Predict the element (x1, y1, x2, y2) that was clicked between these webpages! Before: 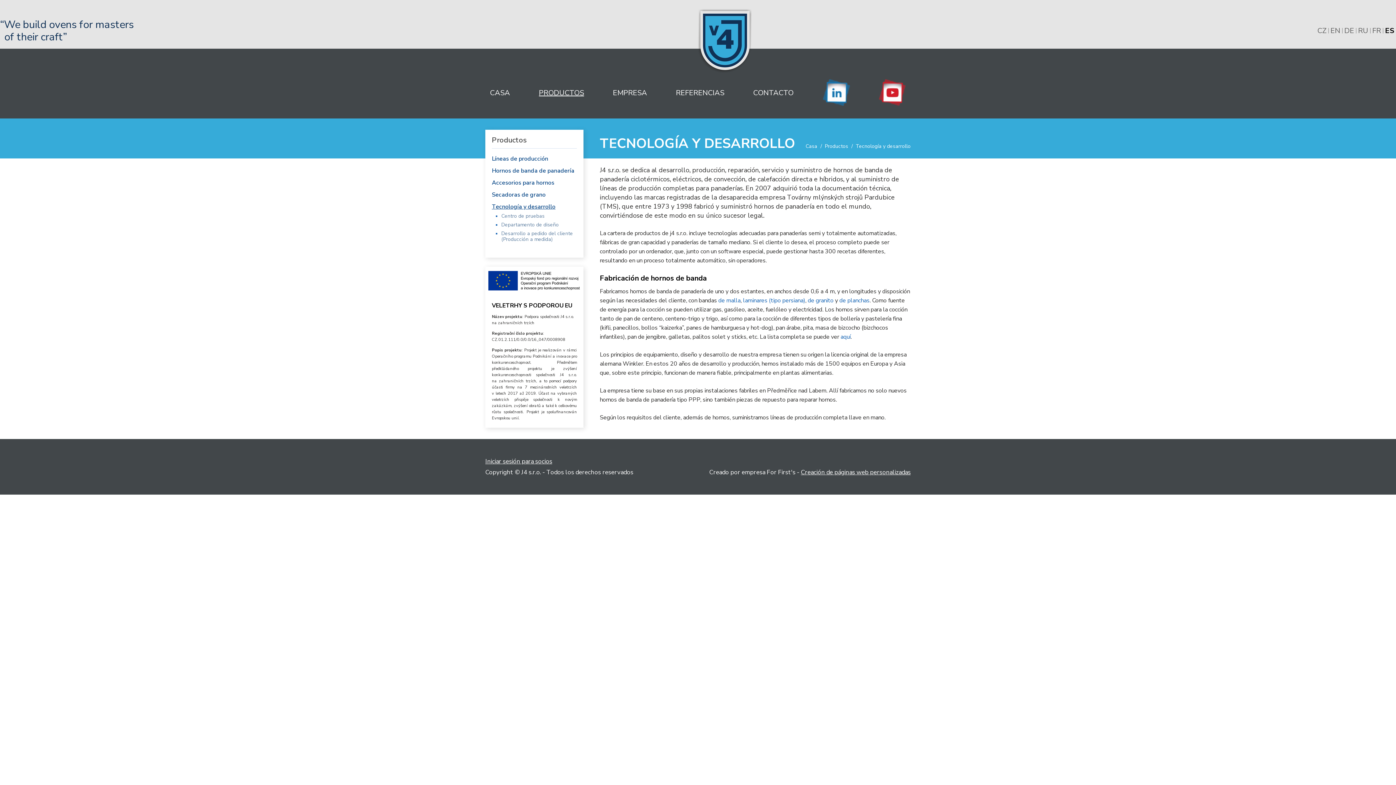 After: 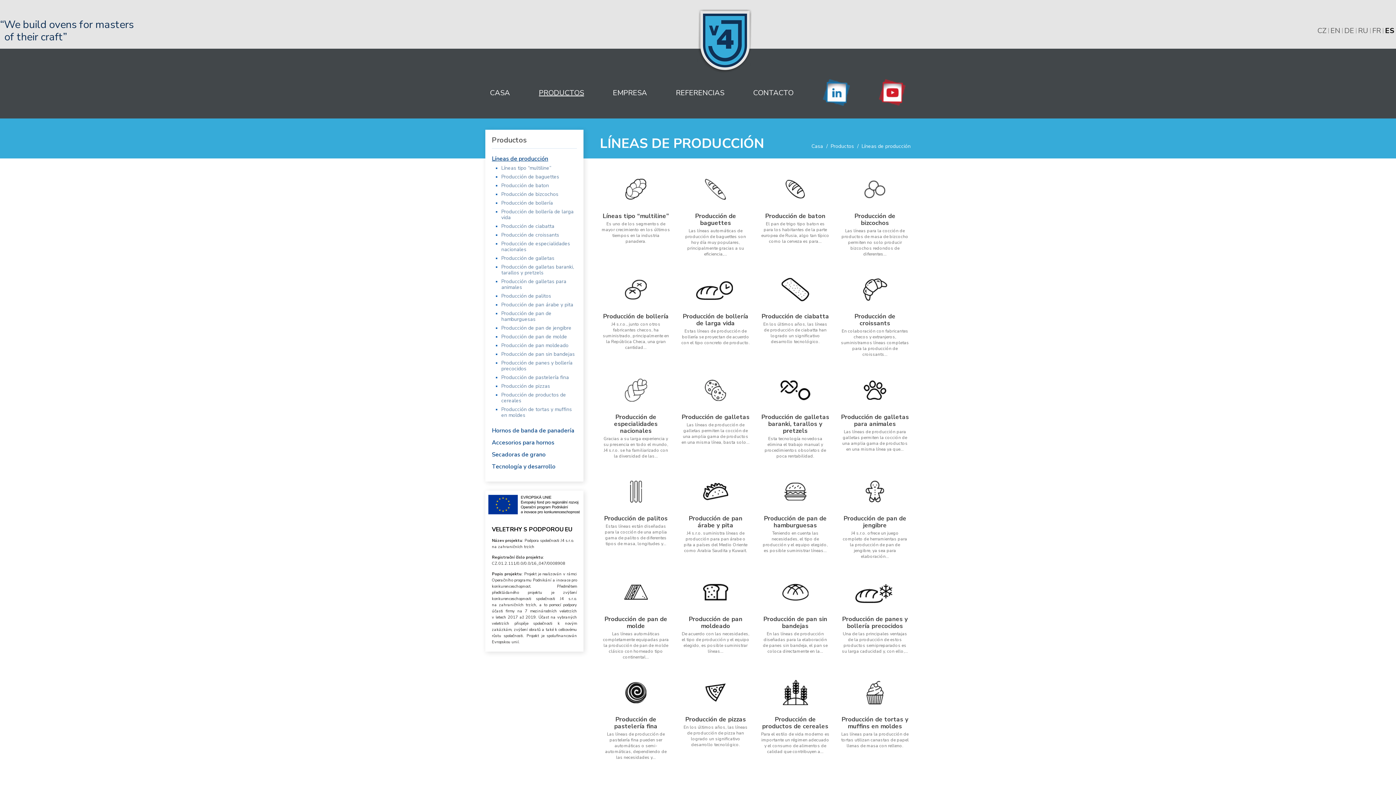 Action: bbox: (840, 333, 850, 341) label: aquí